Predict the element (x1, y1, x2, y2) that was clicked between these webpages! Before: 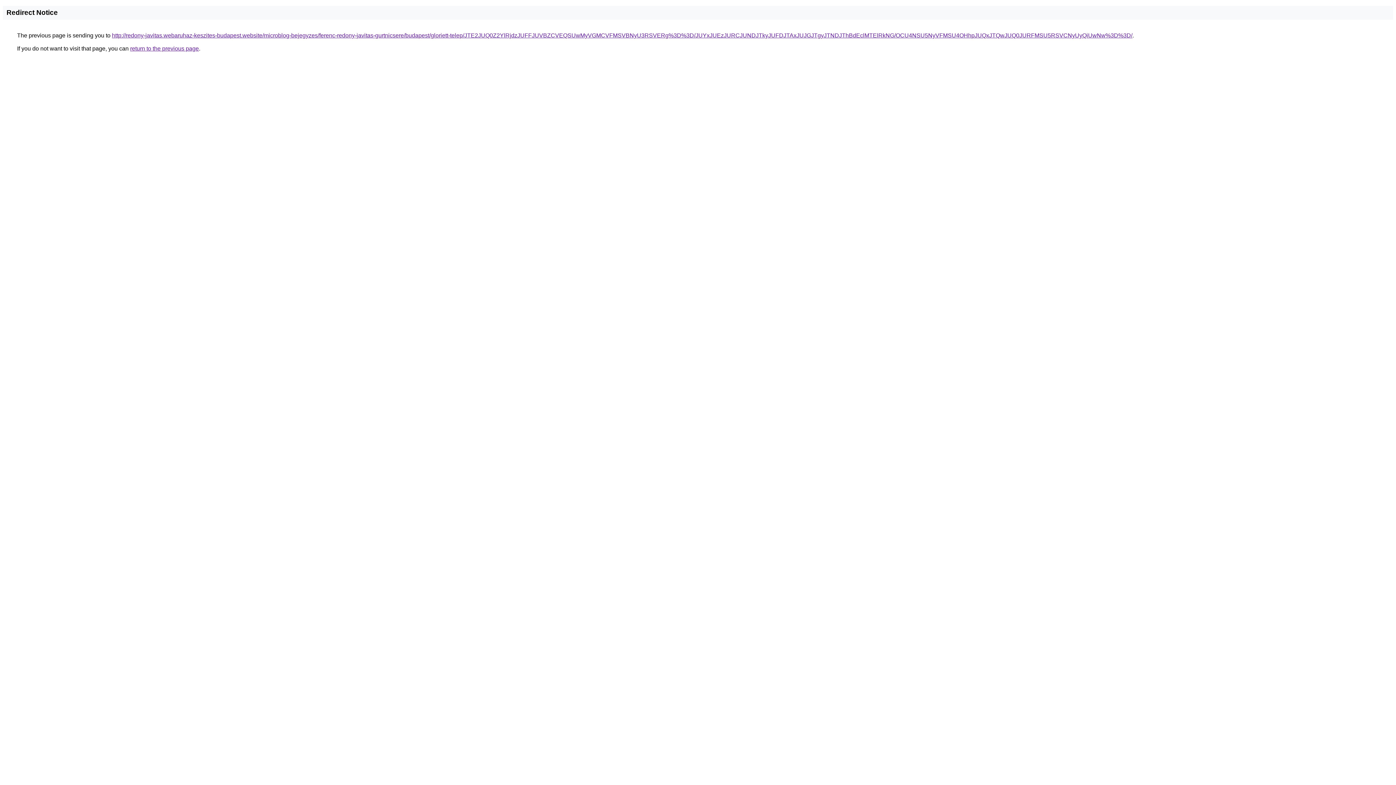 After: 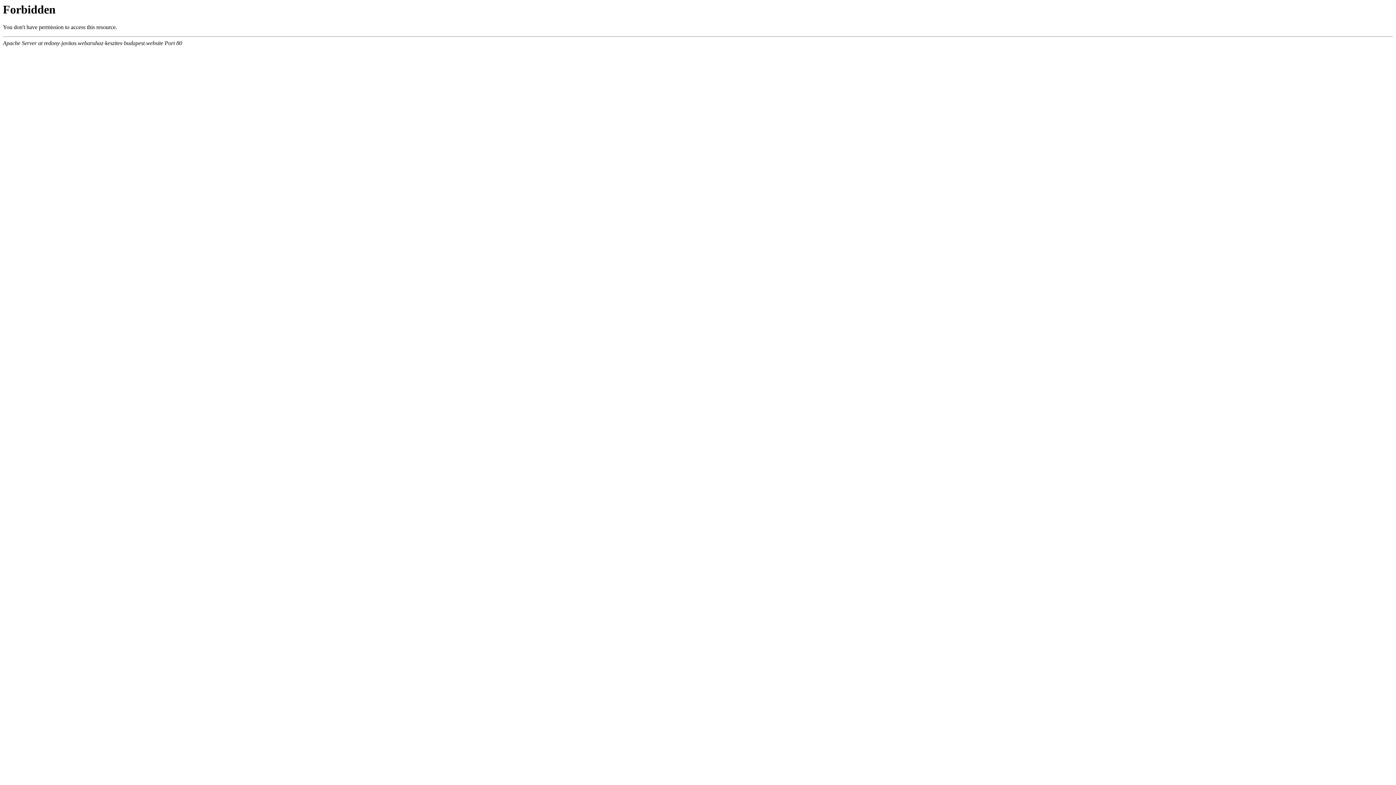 Action: label: http://redony-javitas.webaruhaz-keszites-budapest.website/microblog-bejegyzes/ferenc-redony-javitas-gurtnicsere/budapest/gloriett-telep/JTE2JUQ0Z2YlRjdzJUFFJUVBZCVEQSUwMyVGMCVFMSVBNyU3RSVERg%3D%3D/JUYxJUEzJURCJUNDJTkyJUFDJTAxJUJGJTgyJTNDJThBdEclMTElRkNG/OCU4NSU5NyVFMSU4OHhpJUQxJTQwJUQ0JURFMSU5RSVCNyUyQiUwNw%3D%3D/ bbox: (112, 32, 1132, 38)